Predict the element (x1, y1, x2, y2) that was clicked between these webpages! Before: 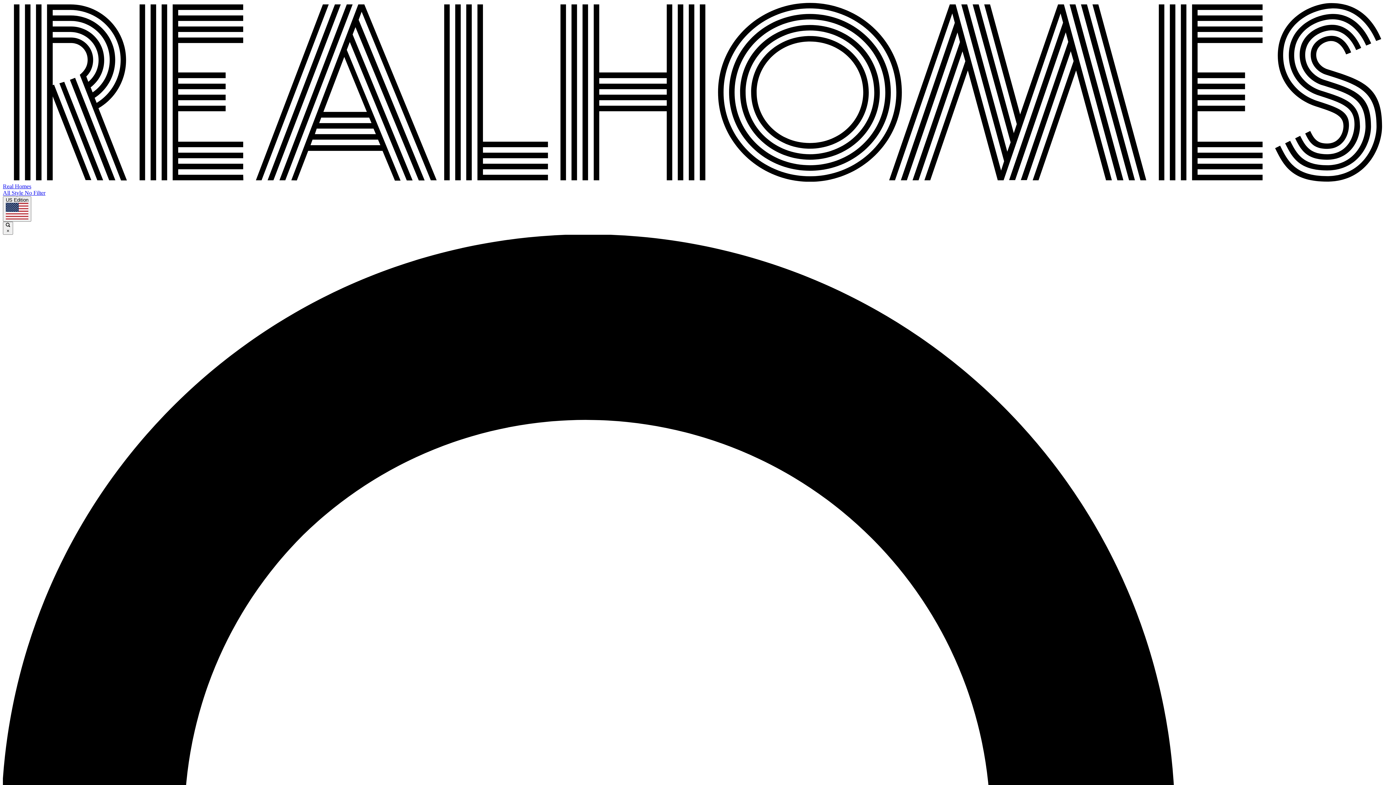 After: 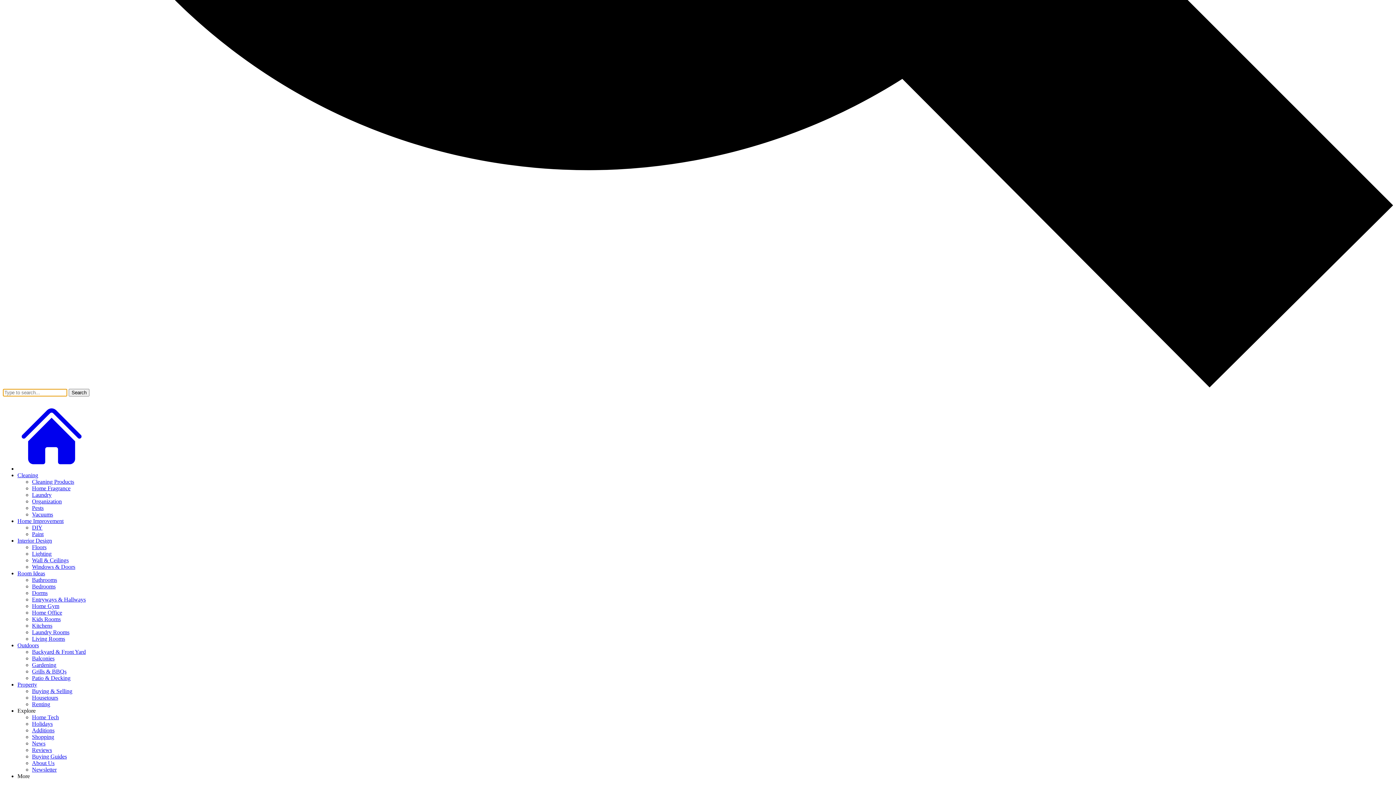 Action: label:  × bbox: (2, 221, 13, 235)